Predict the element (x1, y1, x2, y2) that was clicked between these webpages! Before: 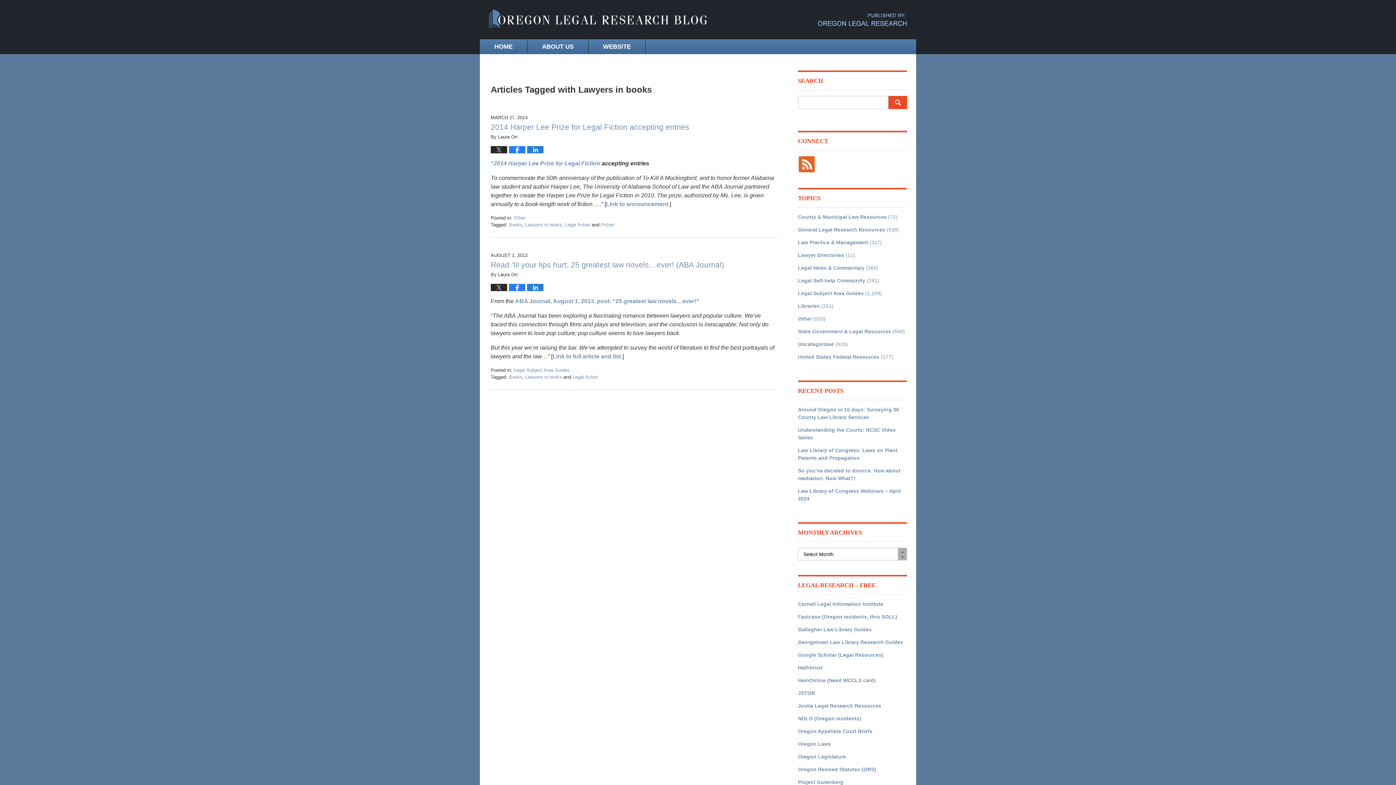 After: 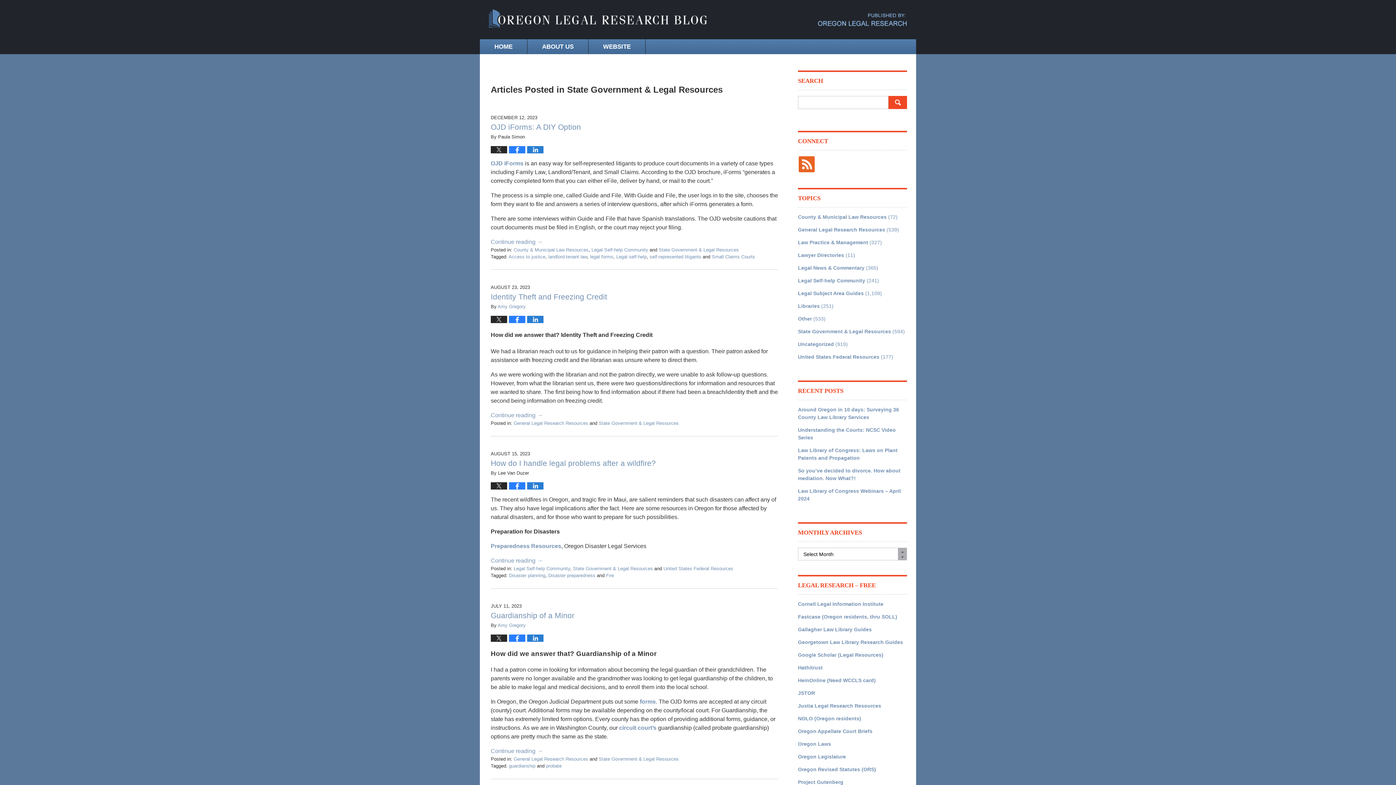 Action: bbox: (798, 328, 891, 334) label: State Government & Legal Resources